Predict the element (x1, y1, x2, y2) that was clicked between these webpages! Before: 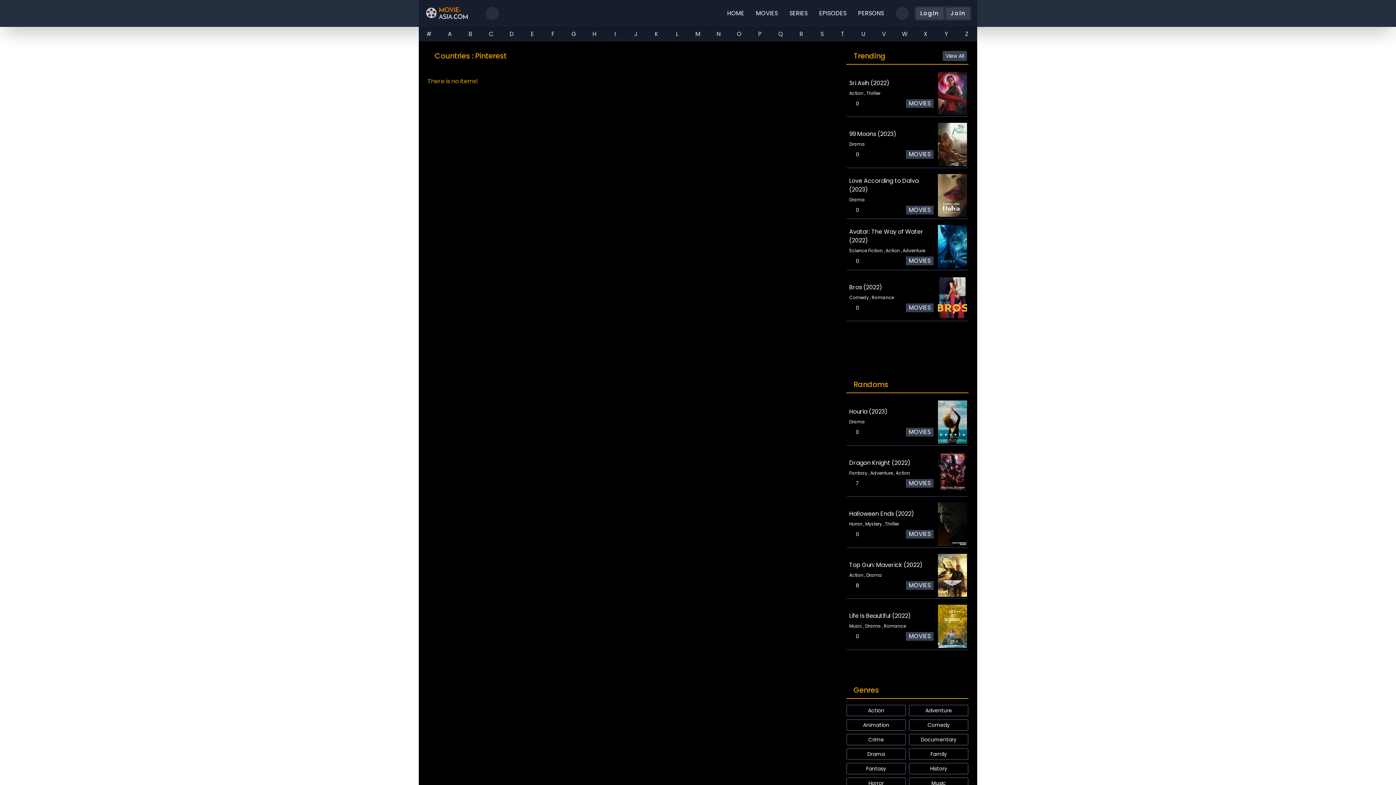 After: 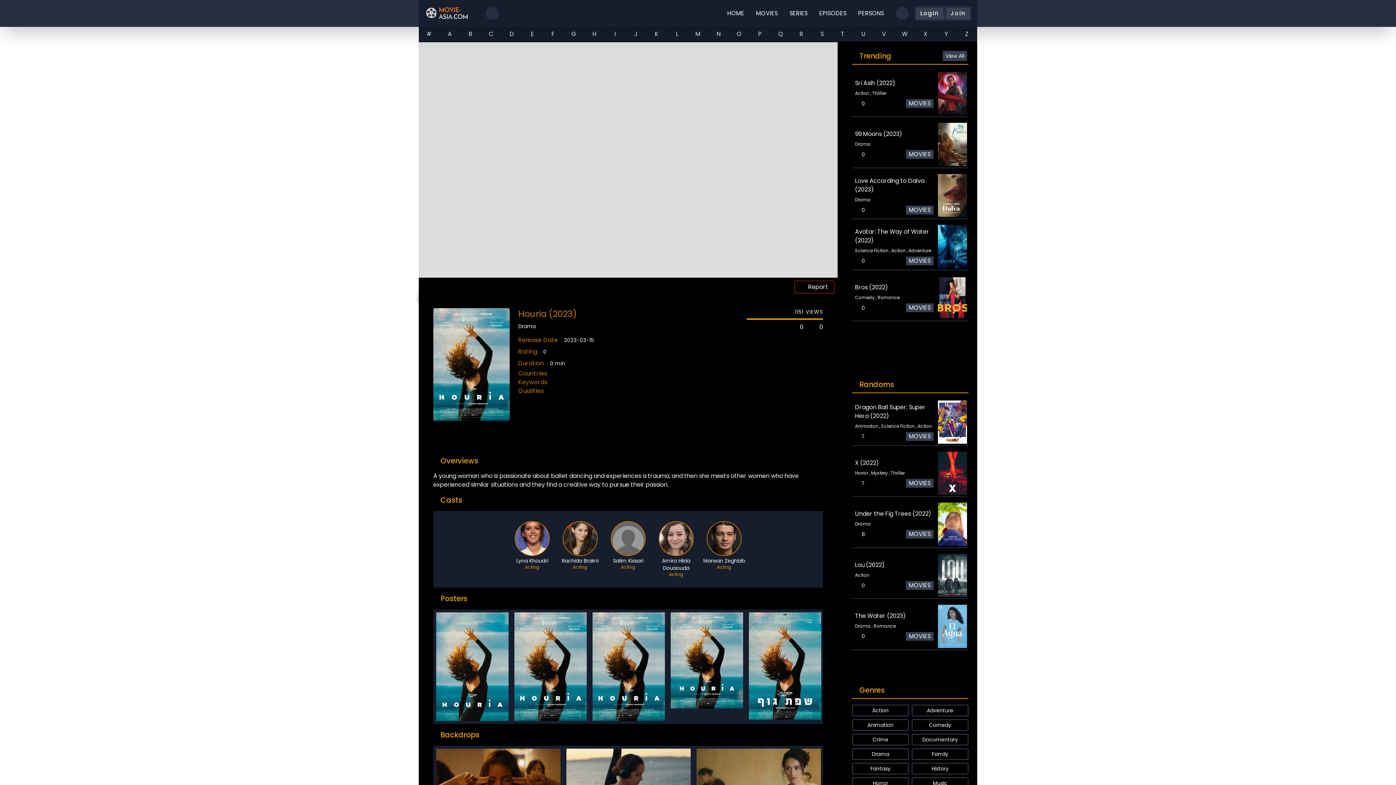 Action: label: Houria (2023)
Drama
0
MOVIES bbox: (846, 399, 968, 446)